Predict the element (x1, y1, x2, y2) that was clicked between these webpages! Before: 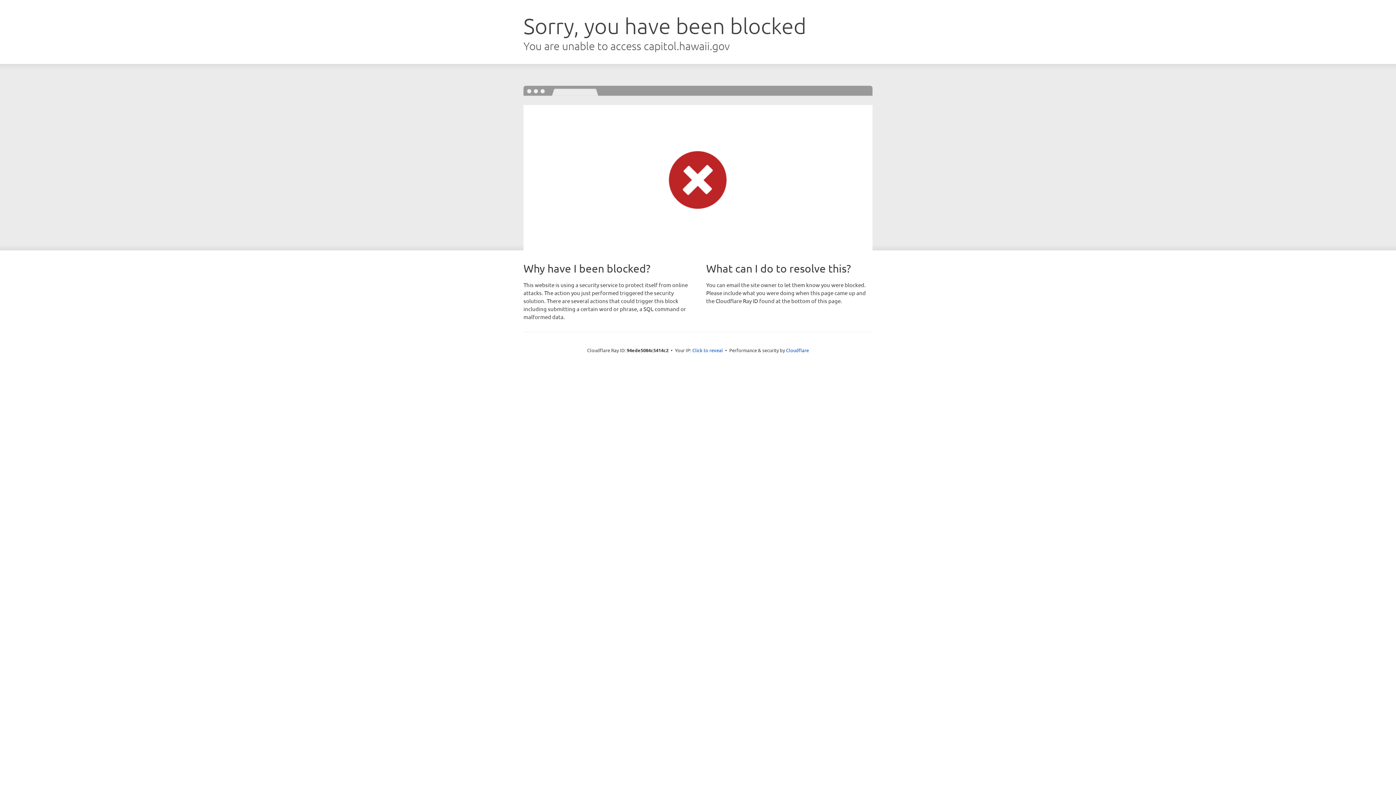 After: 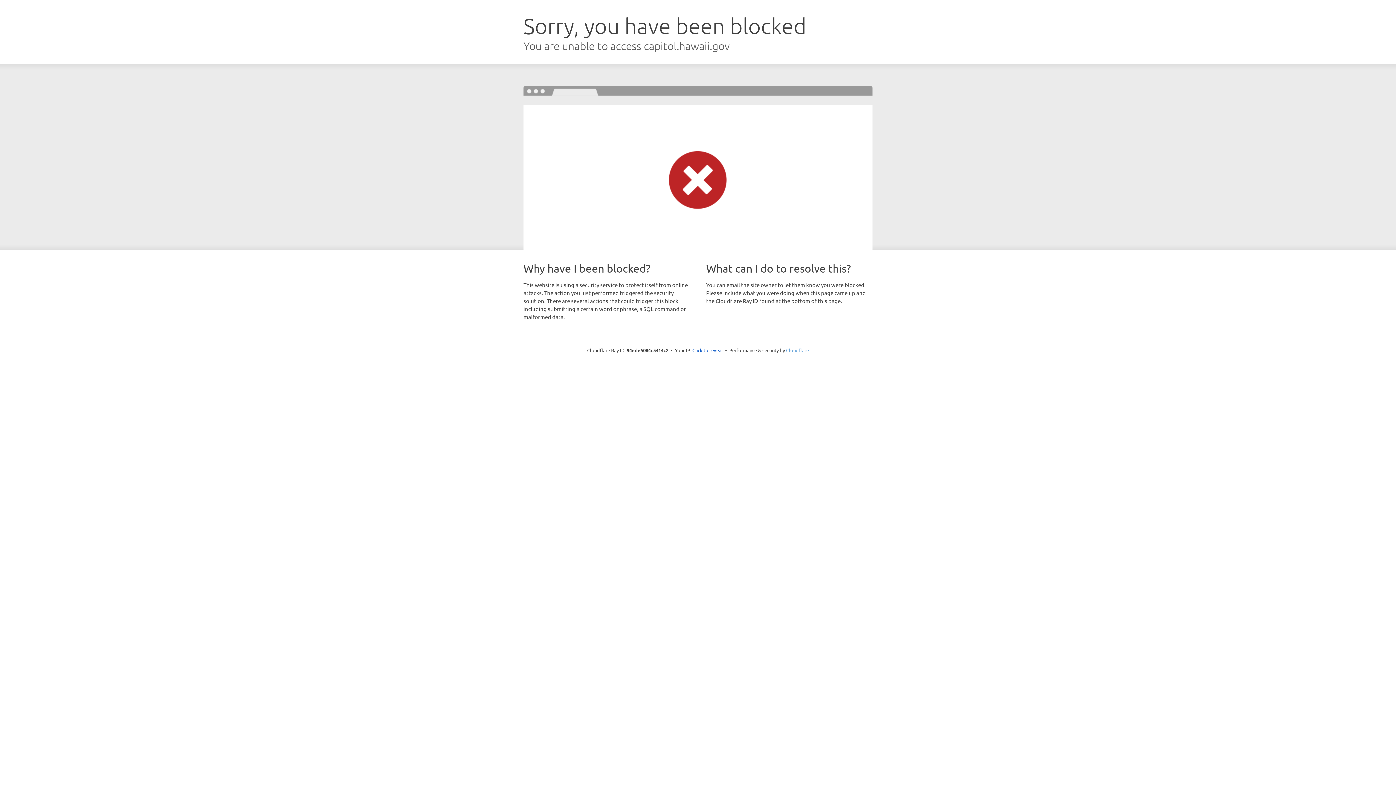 Action: label: Cloudflare bbox: (786, 347, 809, 353)